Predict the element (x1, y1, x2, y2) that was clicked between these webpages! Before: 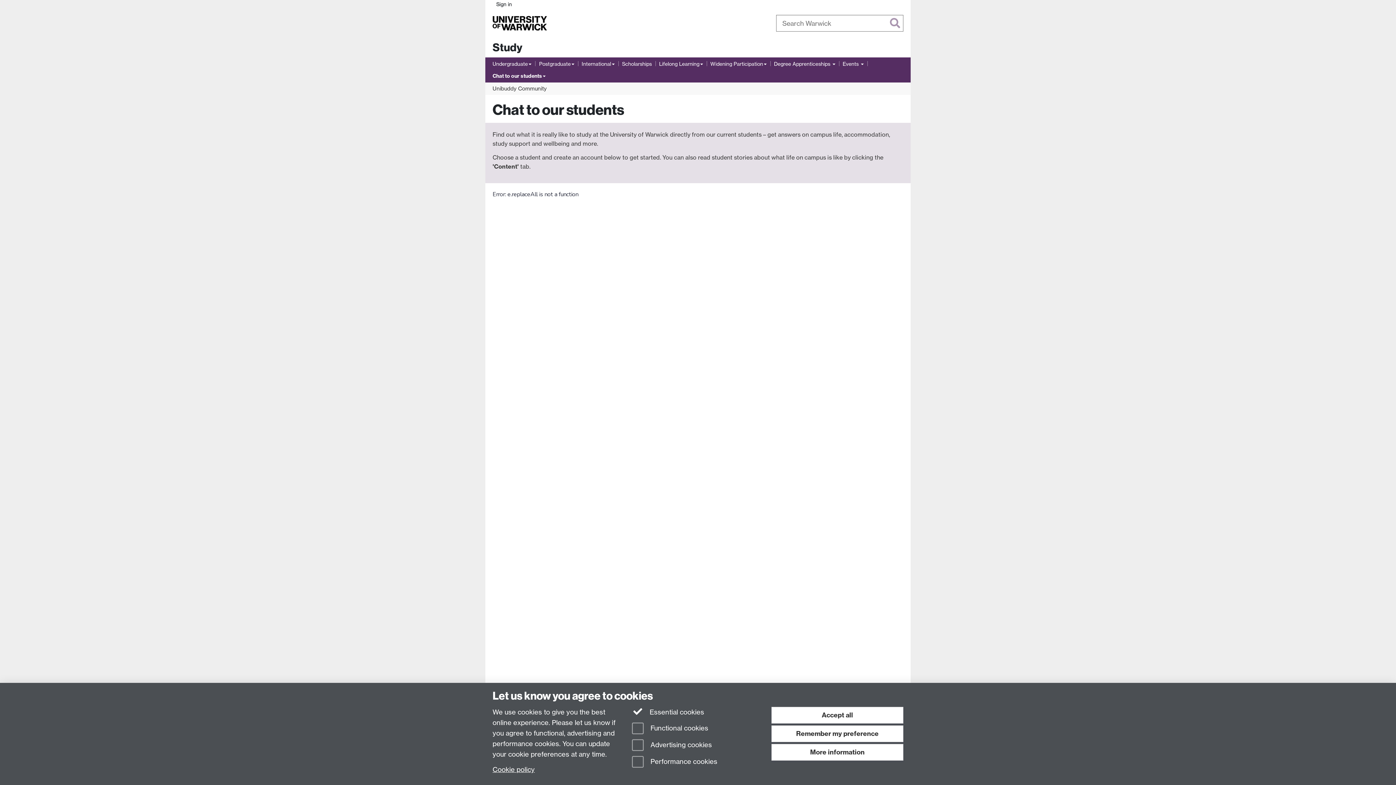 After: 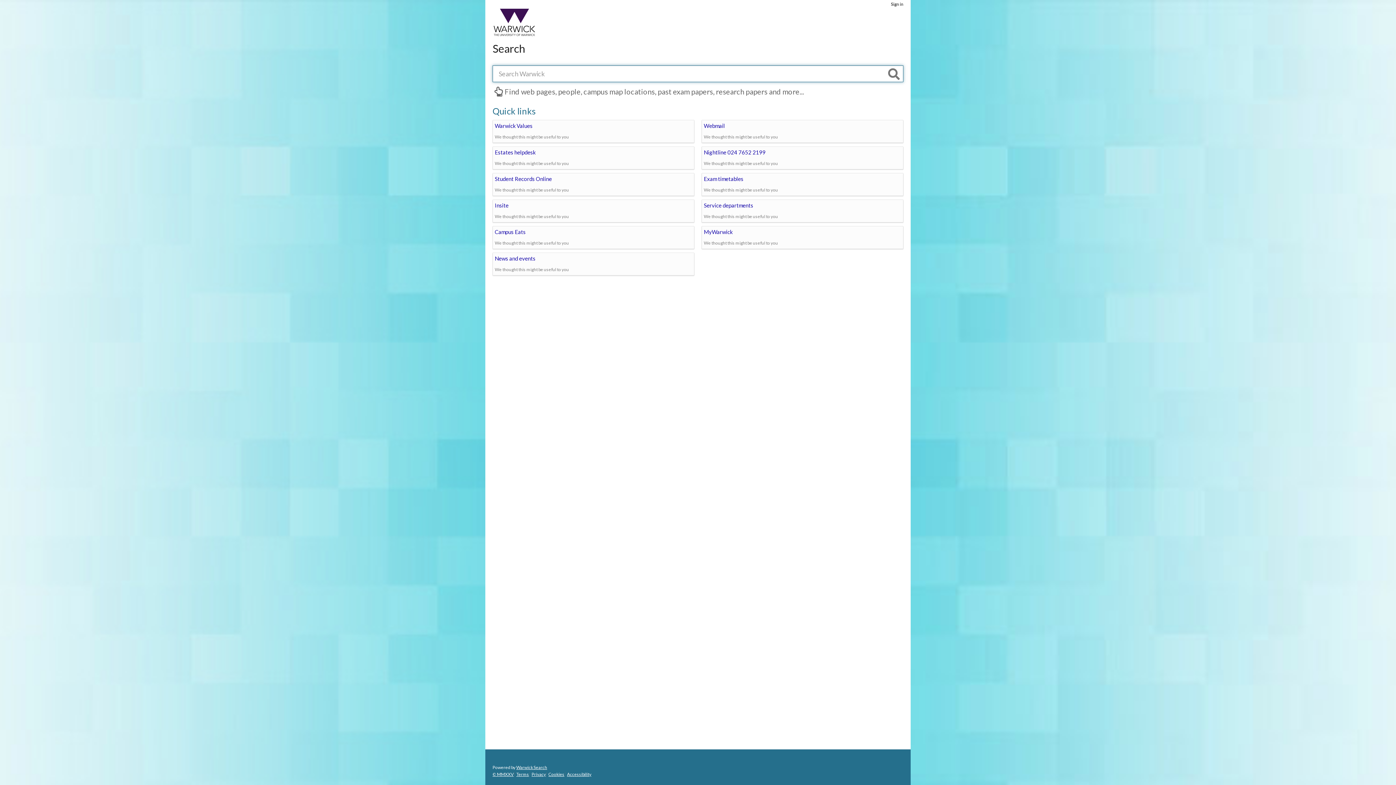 Action: label: Search bbox: (890, 18, 900, 29)